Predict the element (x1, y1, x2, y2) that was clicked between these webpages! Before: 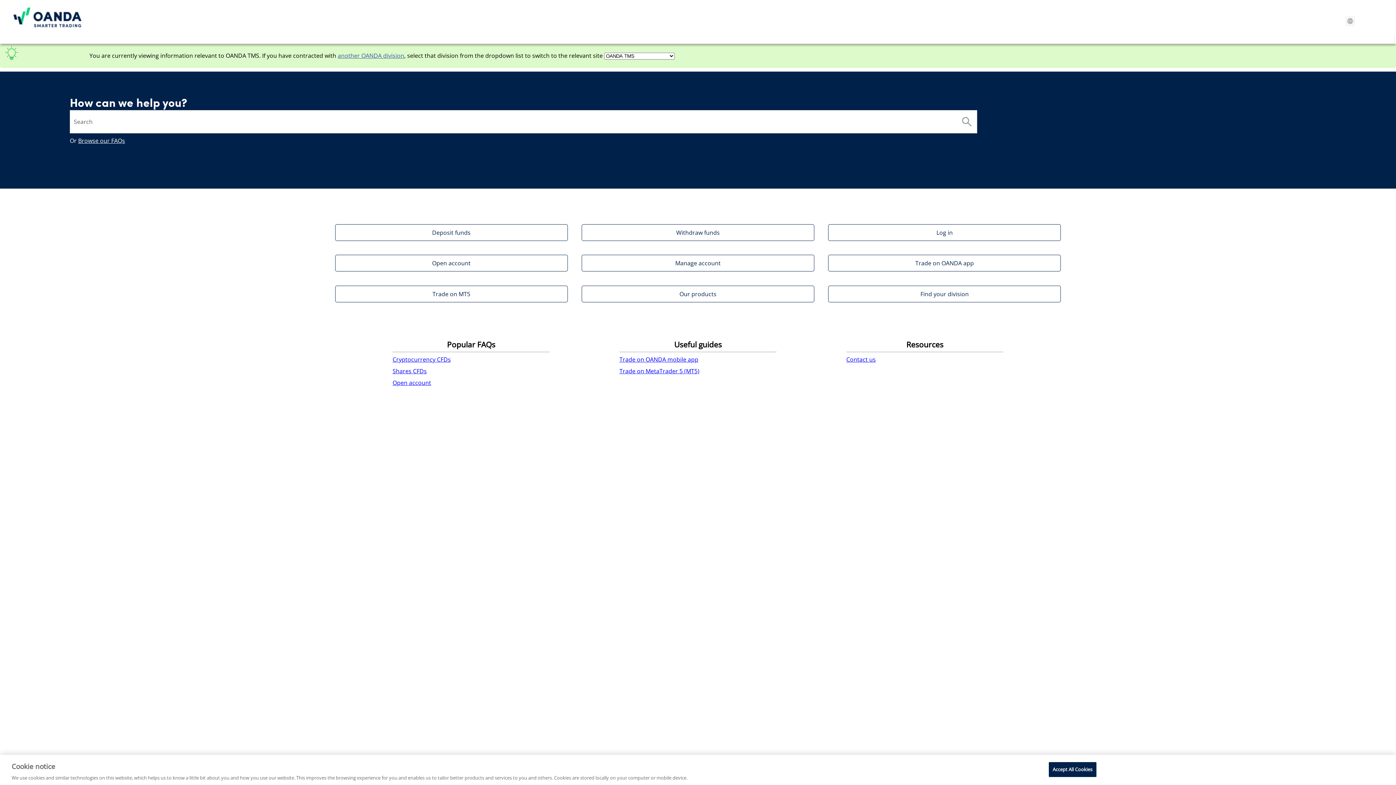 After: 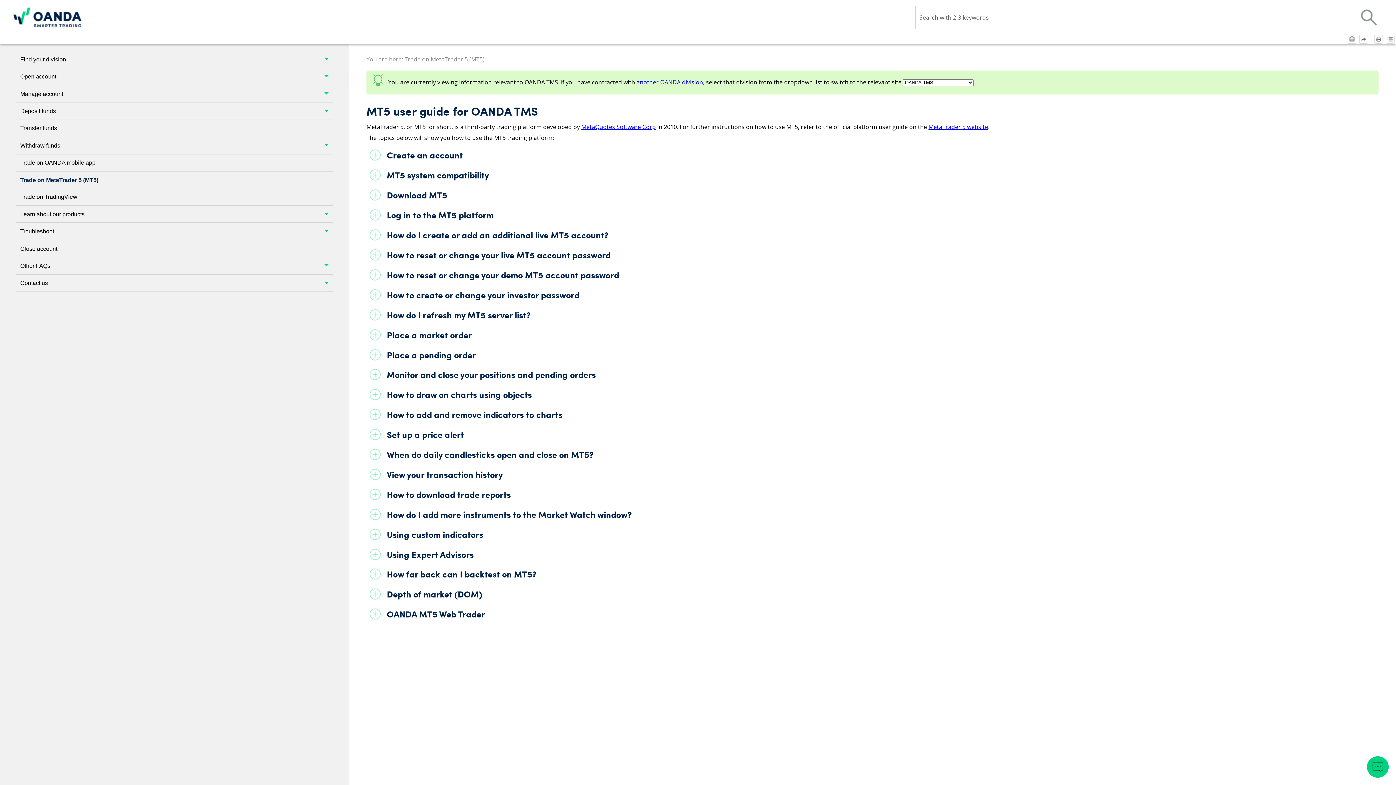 Action: bbox: (619, 367, 699, 375) label: Trade on MetaTrader 5 (MT5)